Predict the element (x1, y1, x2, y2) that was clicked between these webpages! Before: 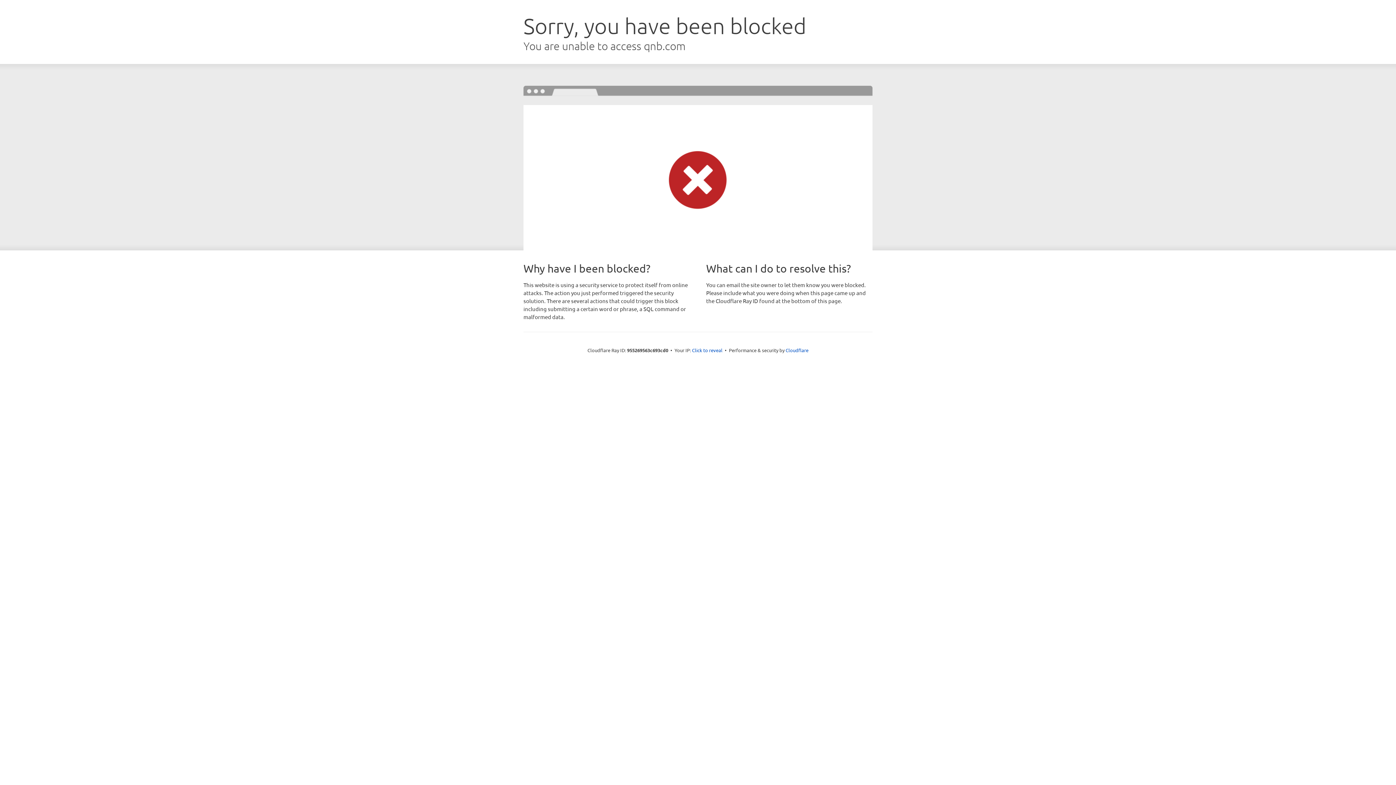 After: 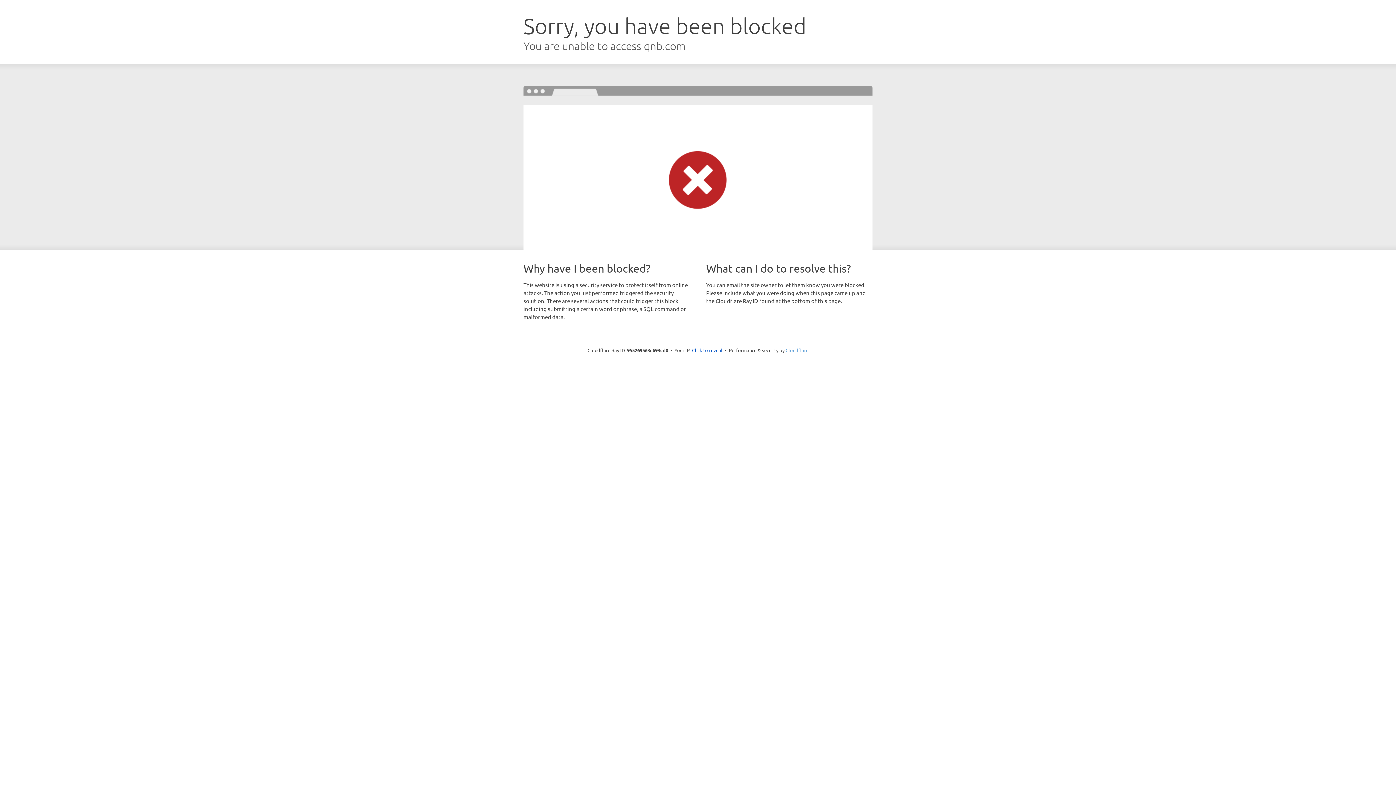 Action: label: Cloudflare bbox: (785, 347, 808, 353)